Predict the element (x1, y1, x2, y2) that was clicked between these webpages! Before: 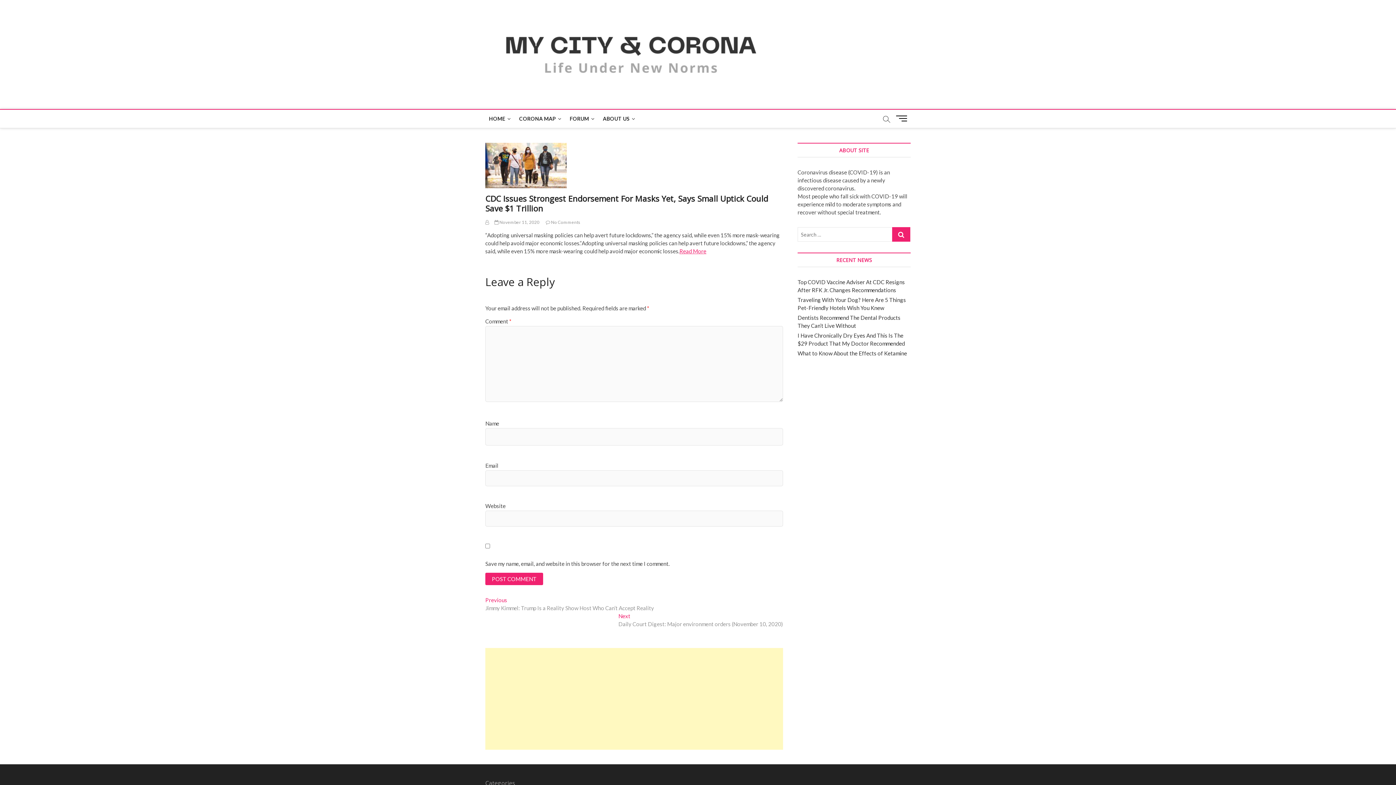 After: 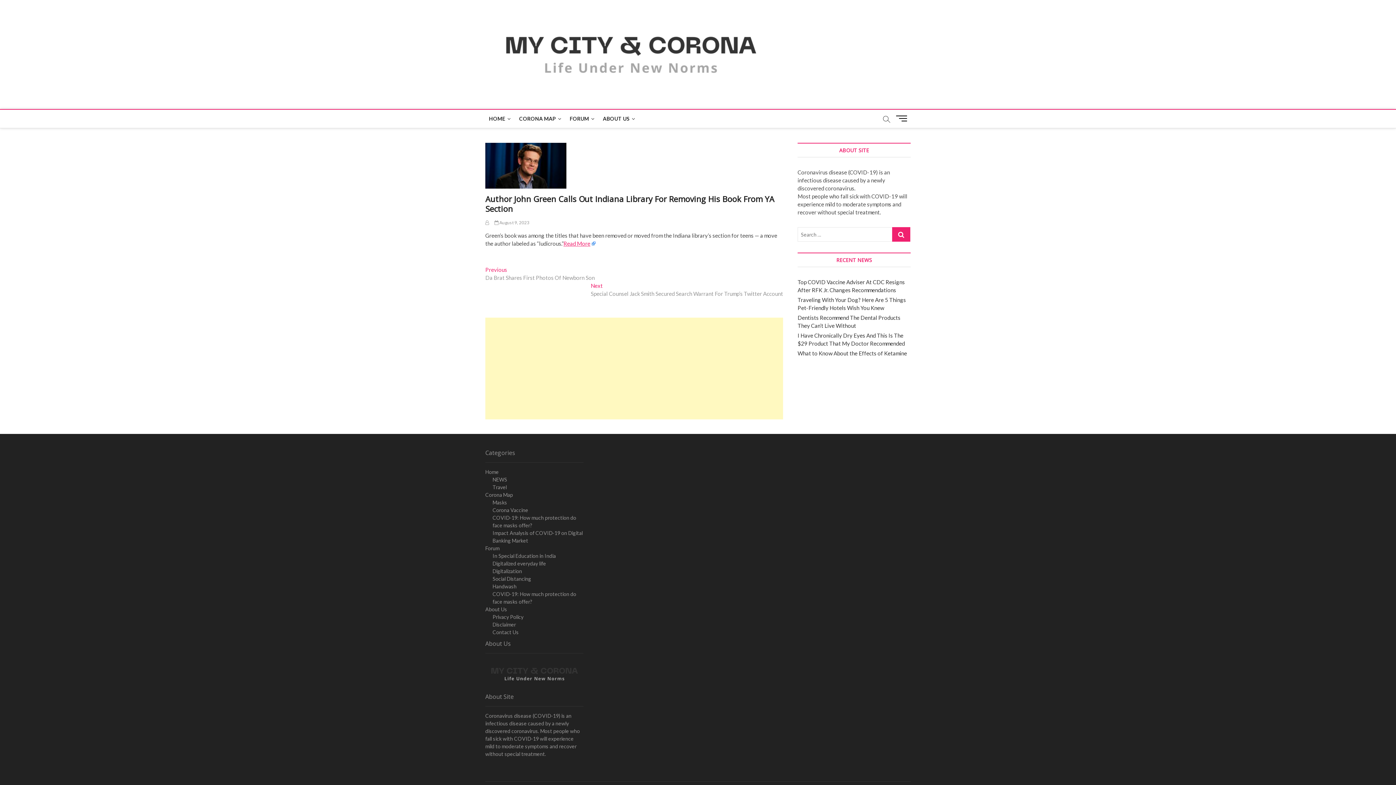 Action: bbox: (485, 219, 489, 225)